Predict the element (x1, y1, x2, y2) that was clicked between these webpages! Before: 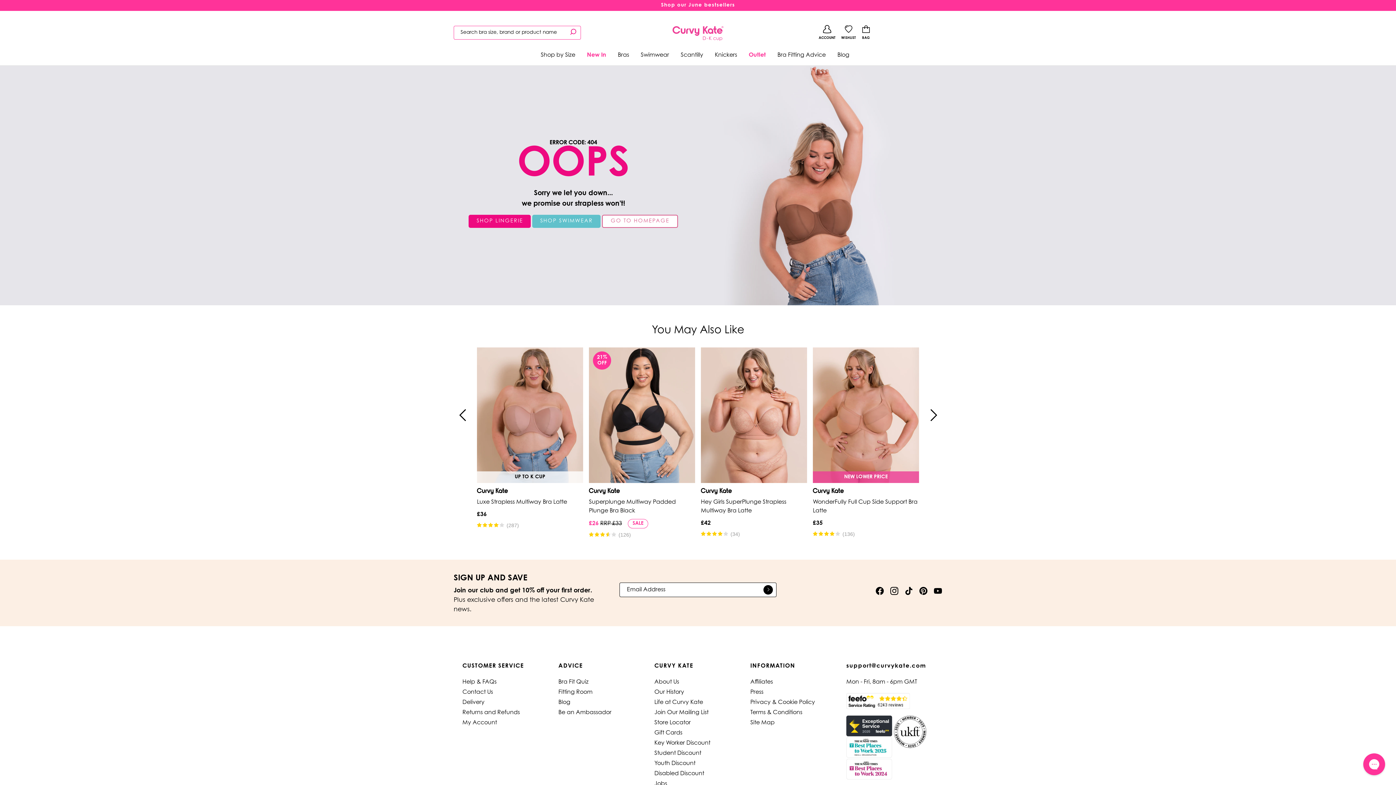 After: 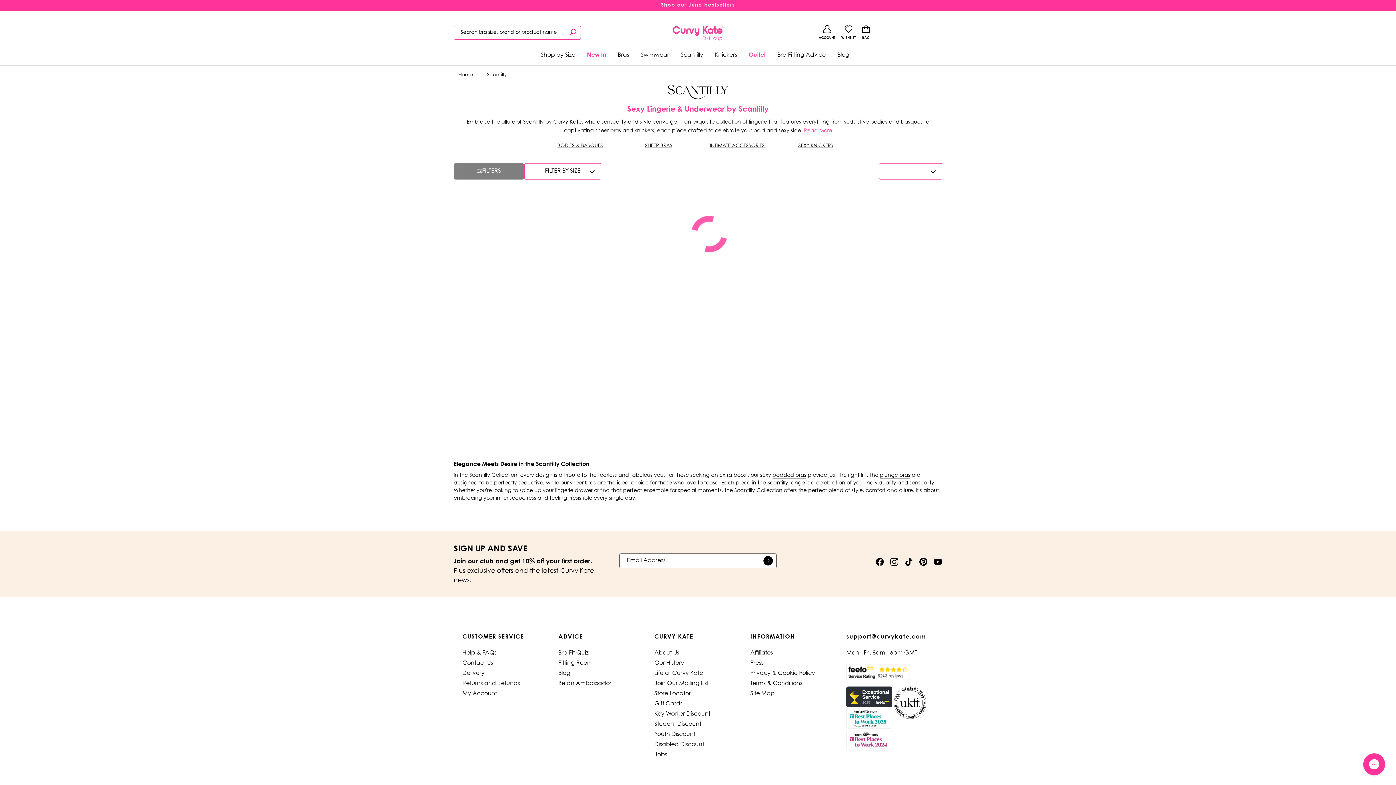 Action: bbox: (675, 45, 709, 65) label: Scantilly